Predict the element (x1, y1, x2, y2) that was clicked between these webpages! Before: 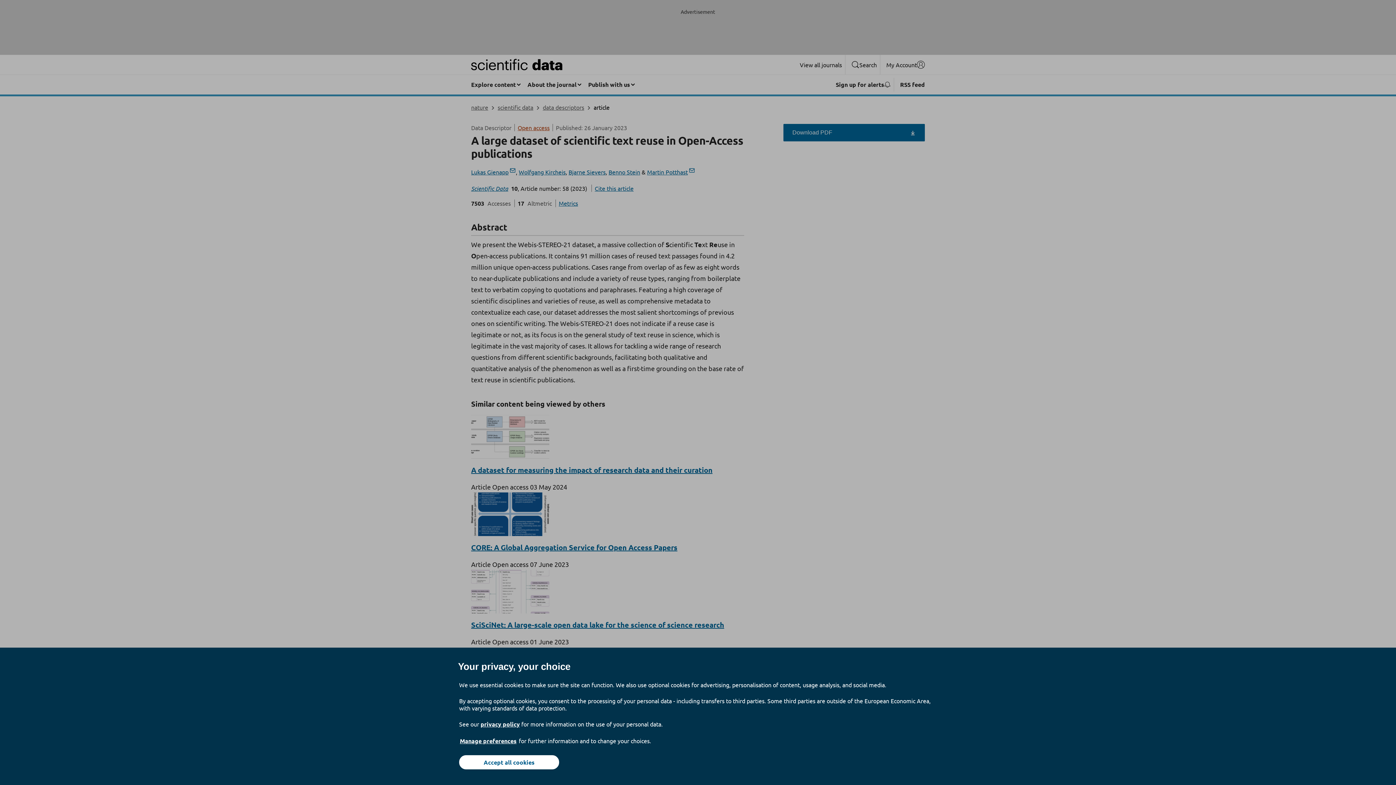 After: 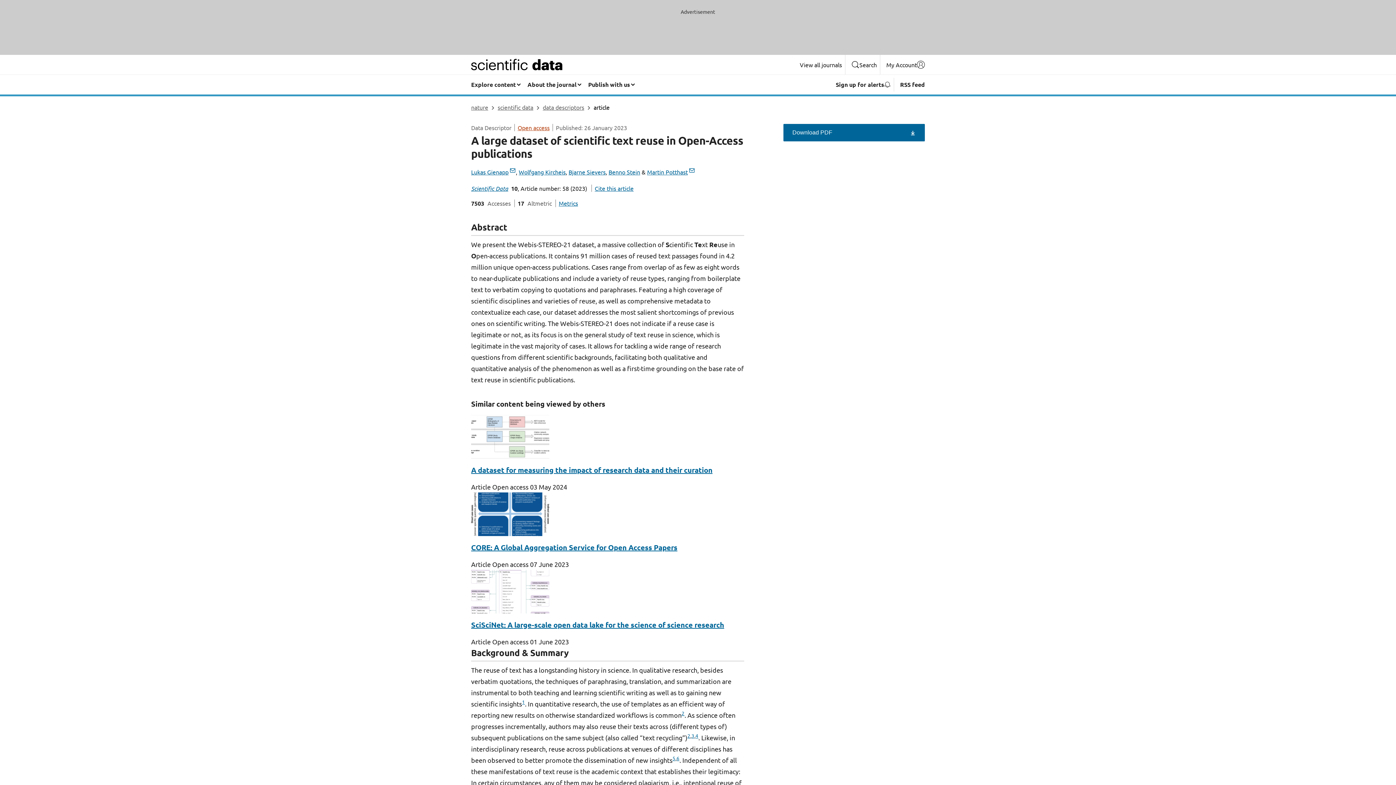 Action: label: Accept all cookies bbox: (459, 755, 559, 769)